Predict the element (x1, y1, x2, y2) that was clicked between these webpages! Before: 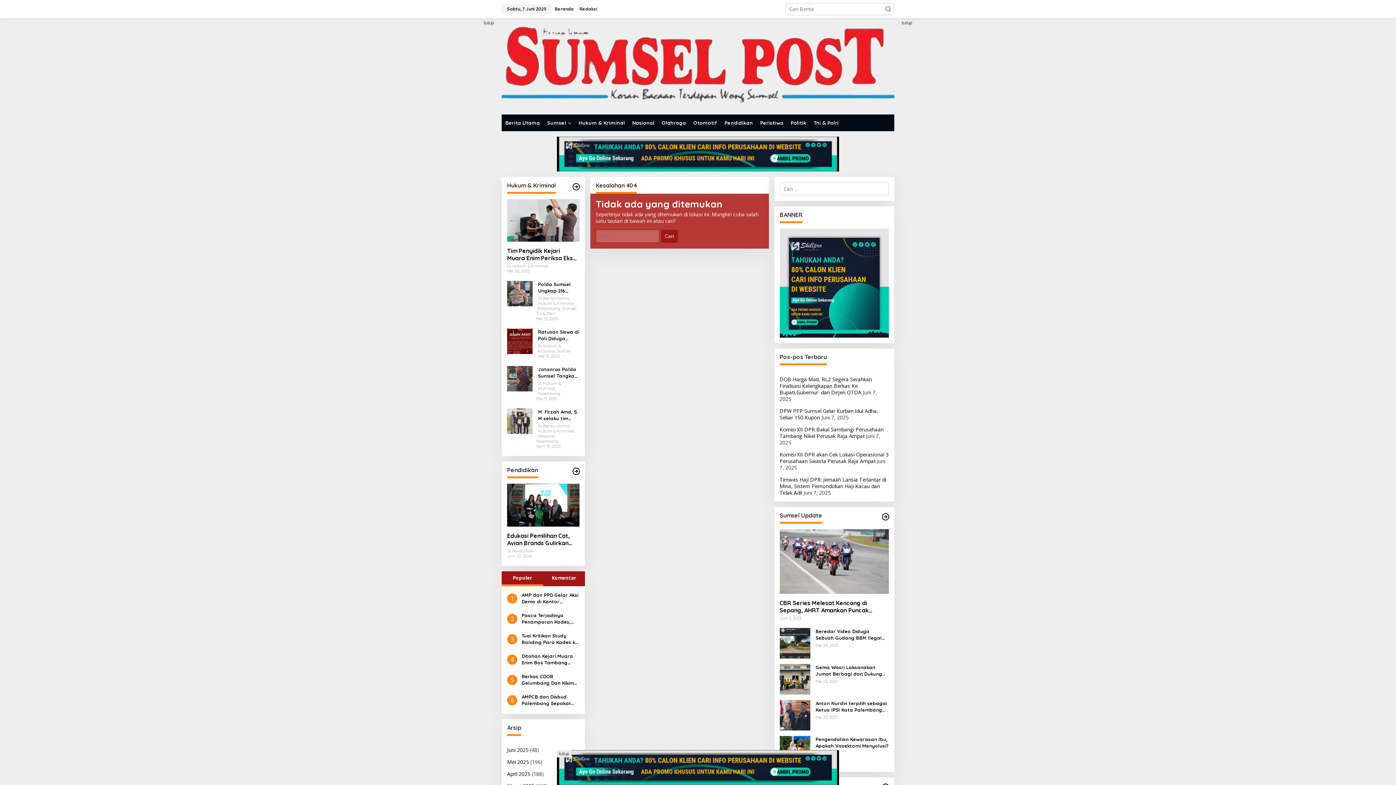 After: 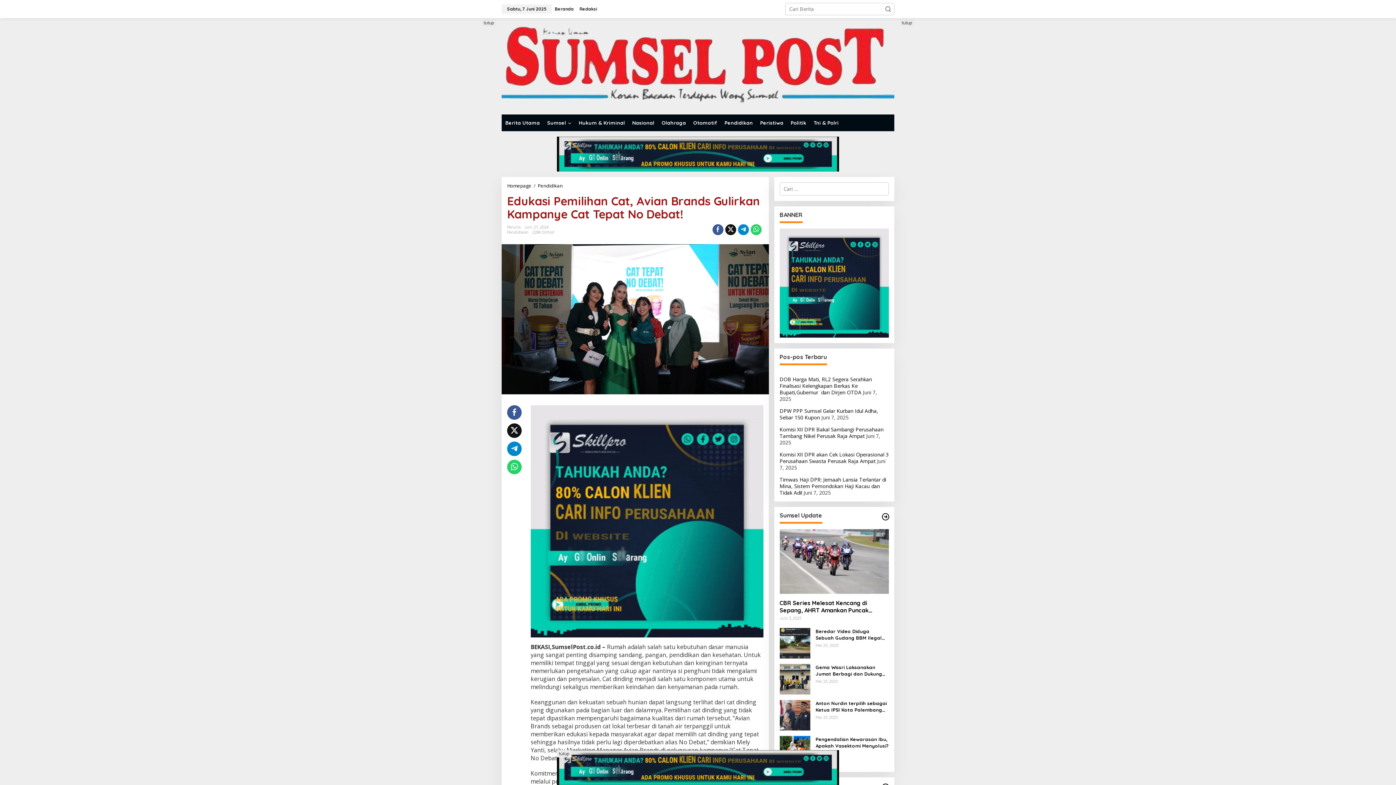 Action: label: Edukasi Pemilihan Cat, Avian Brands Gulirkan Kampanye Cat Tepat No Debat! bbox: (507, 532, 579, 546)